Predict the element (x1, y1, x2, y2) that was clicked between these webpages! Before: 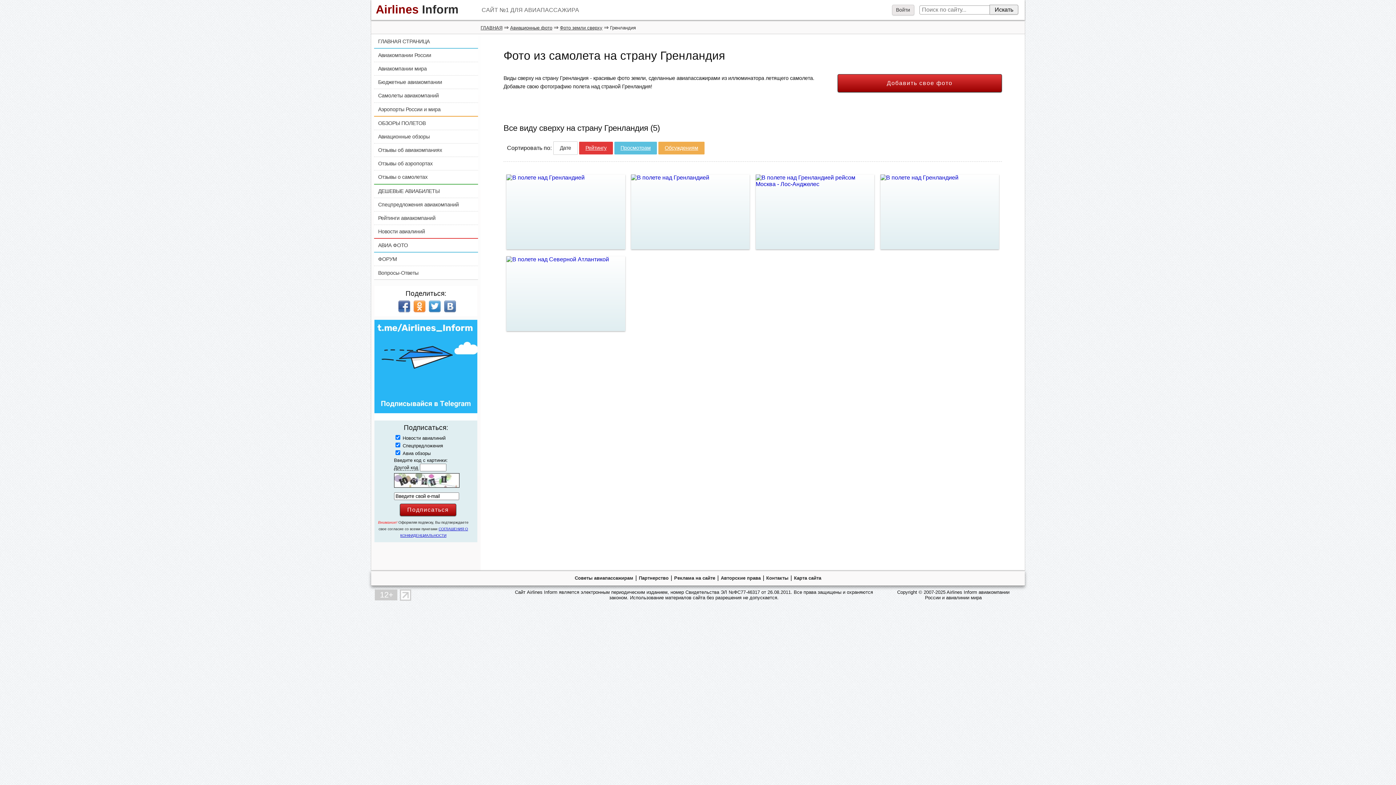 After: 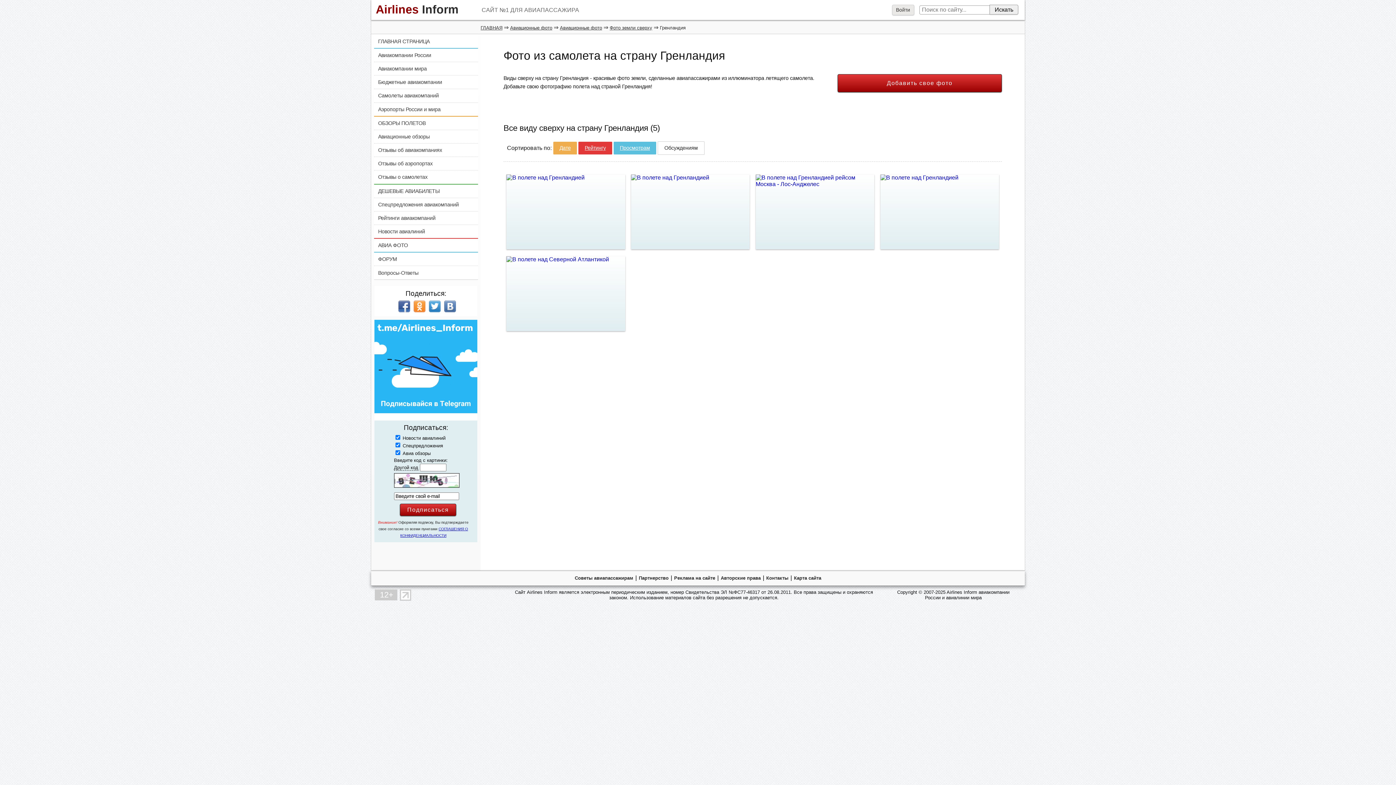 Action: label: Обсуждениям bbox: (658, 141, 704, 154)